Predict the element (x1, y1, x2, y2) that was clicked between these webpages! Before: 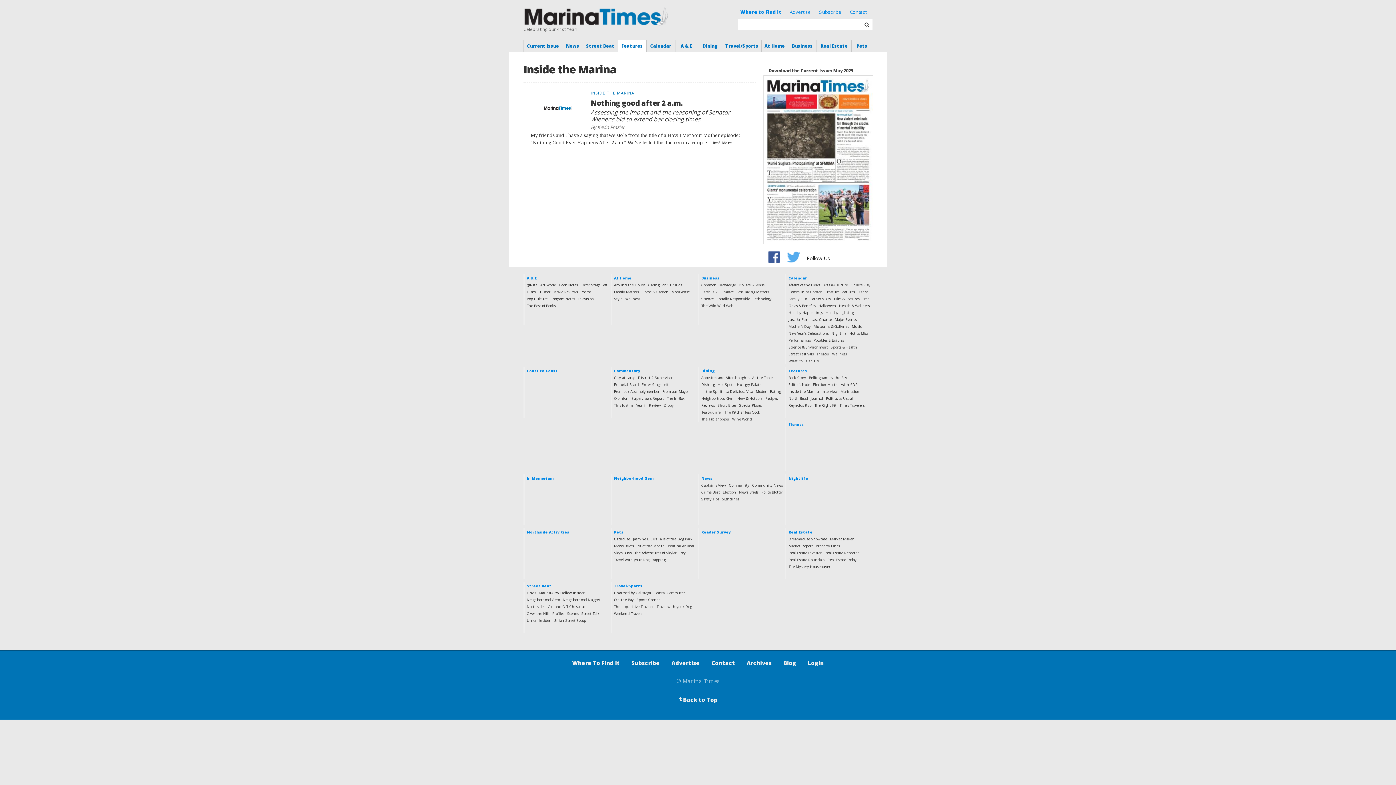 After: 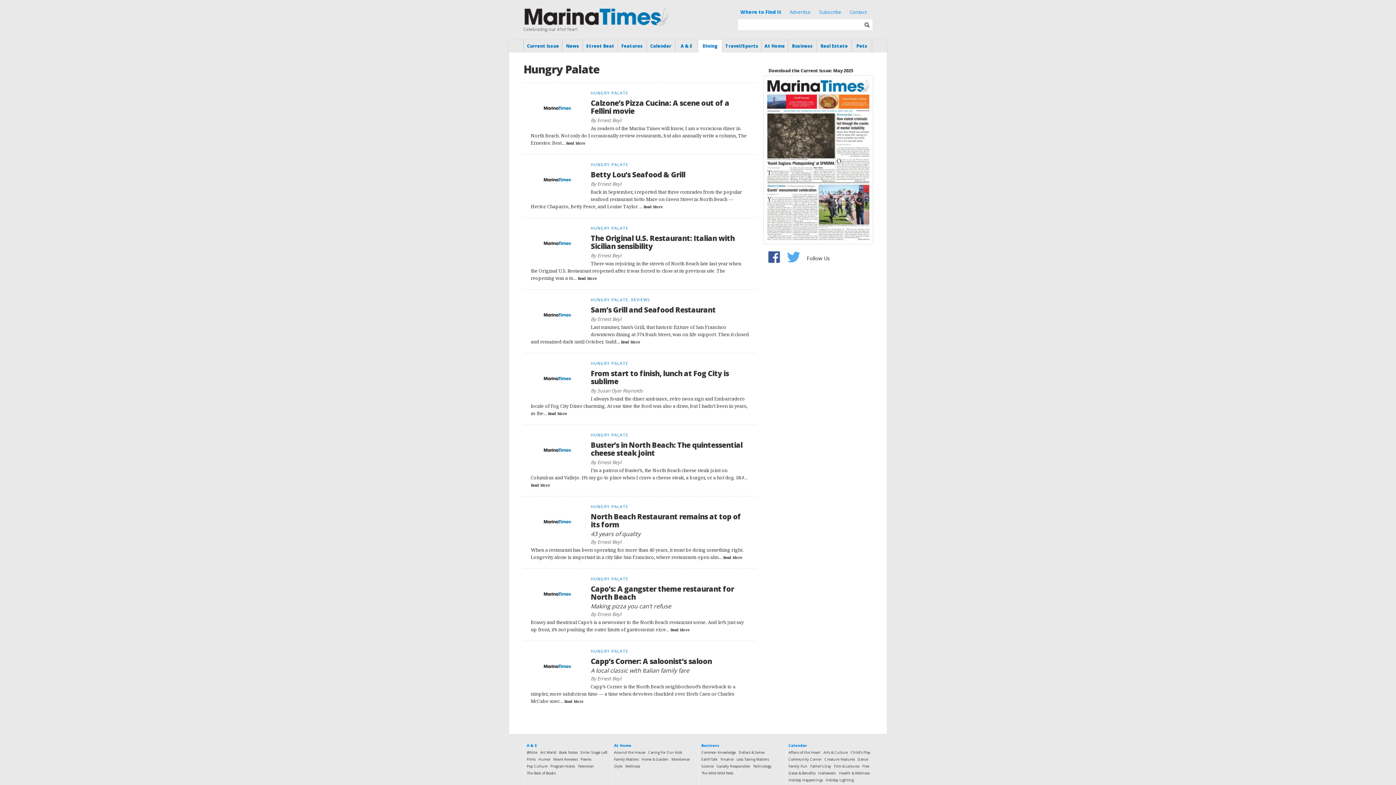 Action: bbox: (735, 382, 762, 387) label: Hungry Palate